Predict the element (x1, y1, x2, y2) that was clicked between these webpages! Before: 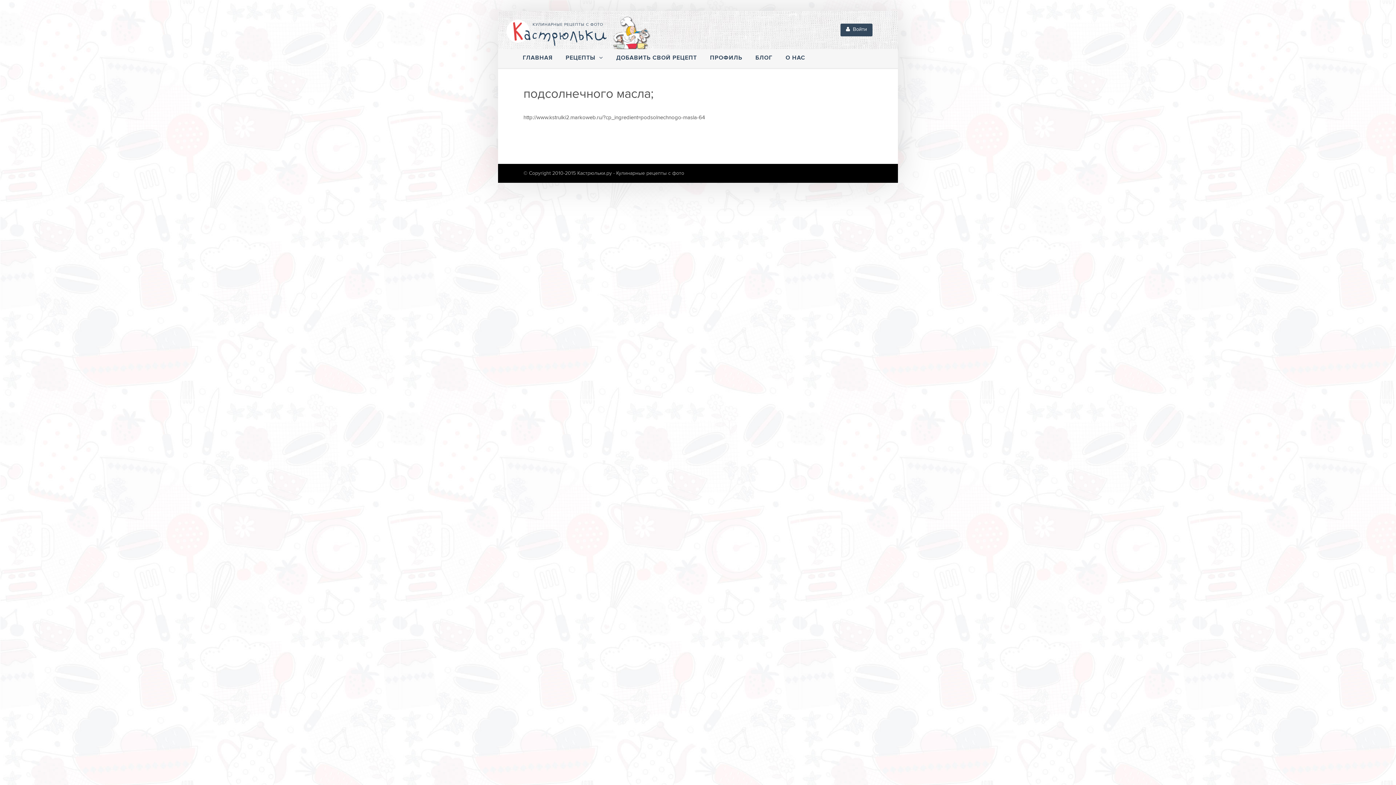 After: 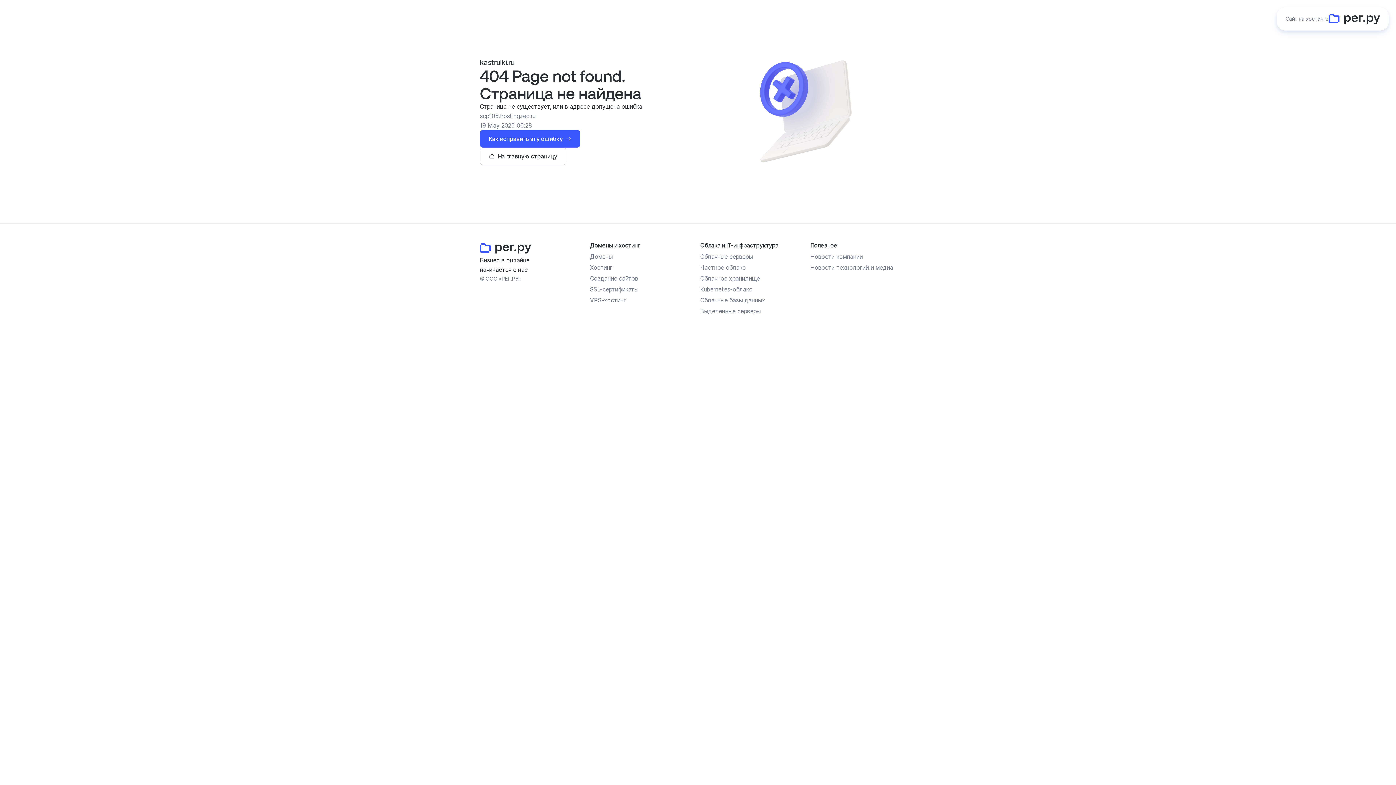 Action: bbox: (703, 49, 749, 68) label: ПРОФИЛЬ